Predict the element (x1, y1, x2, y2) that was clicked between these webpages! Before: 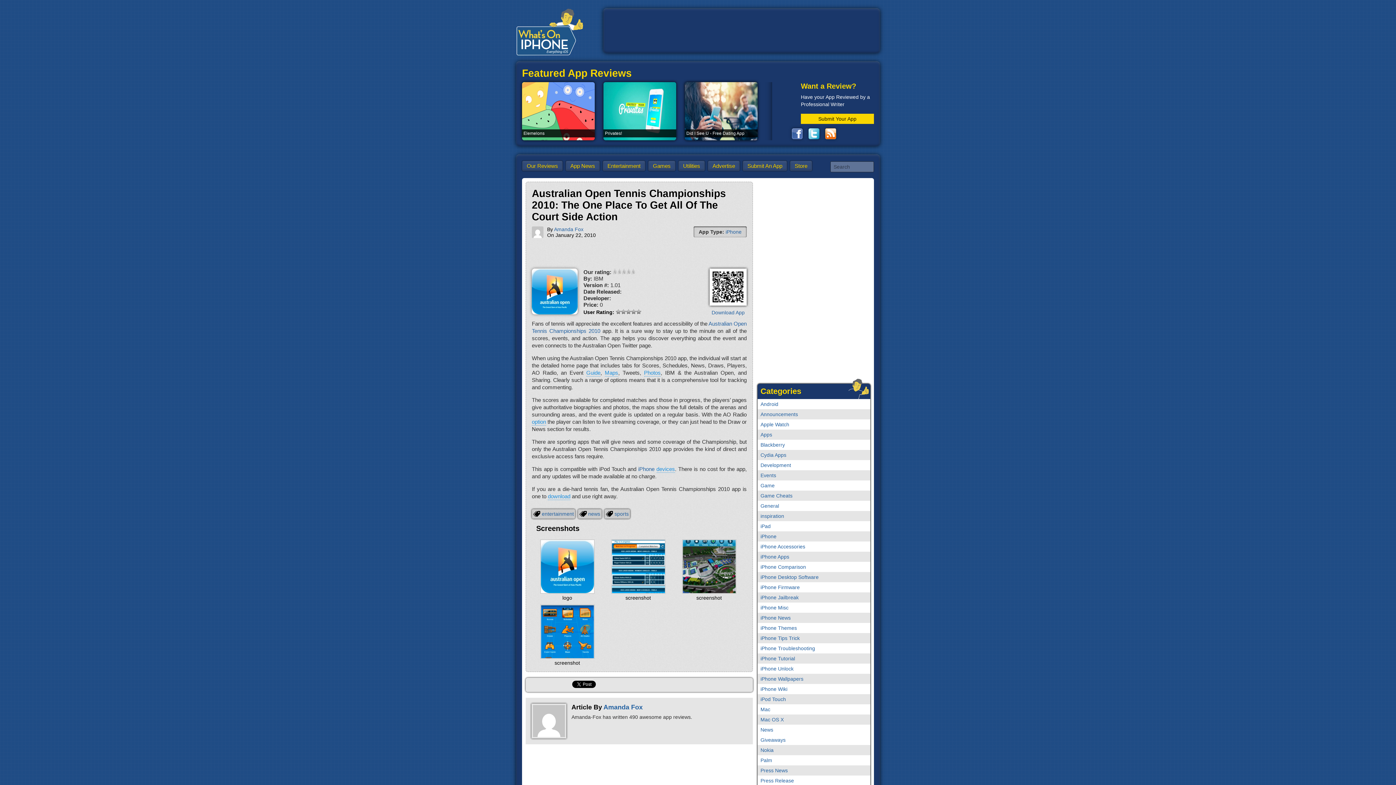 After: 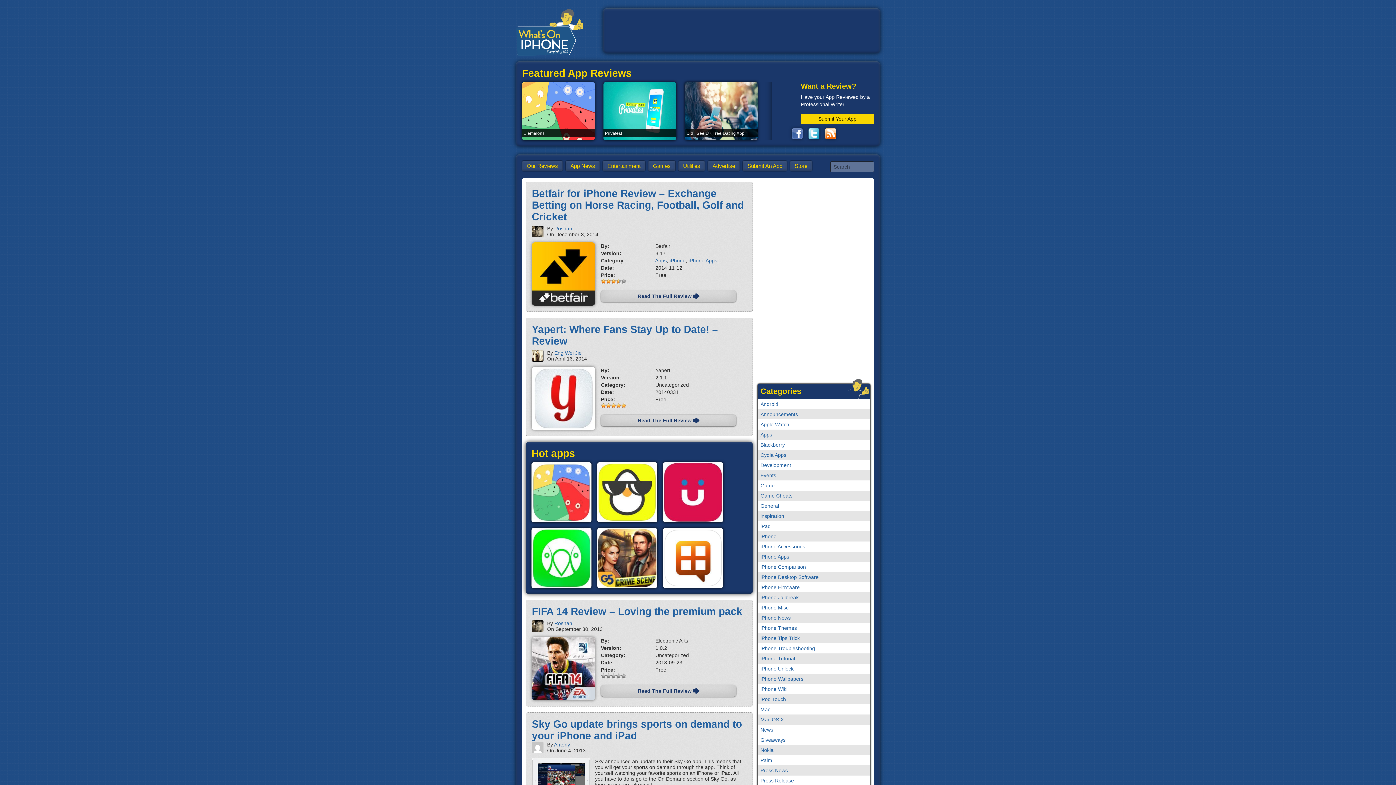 Action: label:  sports bbox: (604, 509, 630, 518)